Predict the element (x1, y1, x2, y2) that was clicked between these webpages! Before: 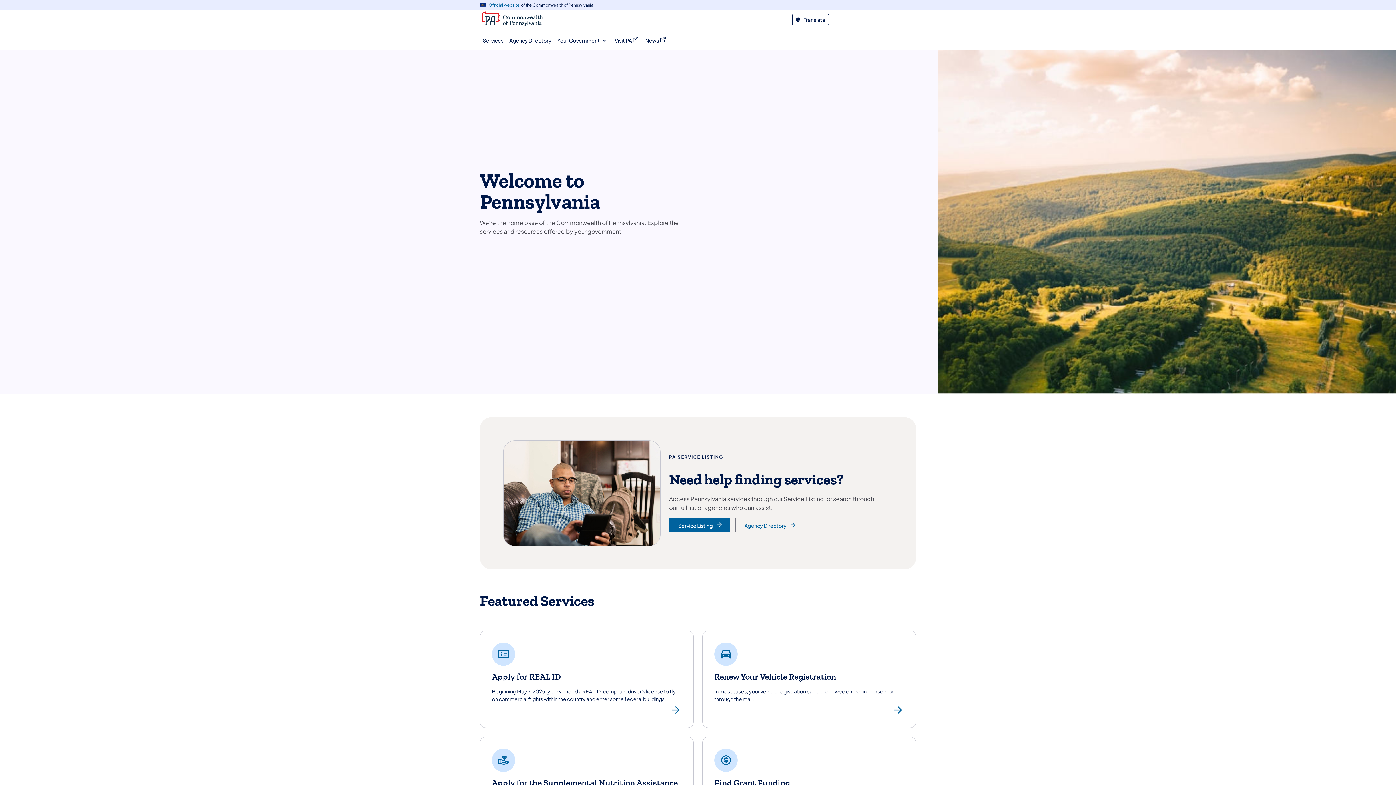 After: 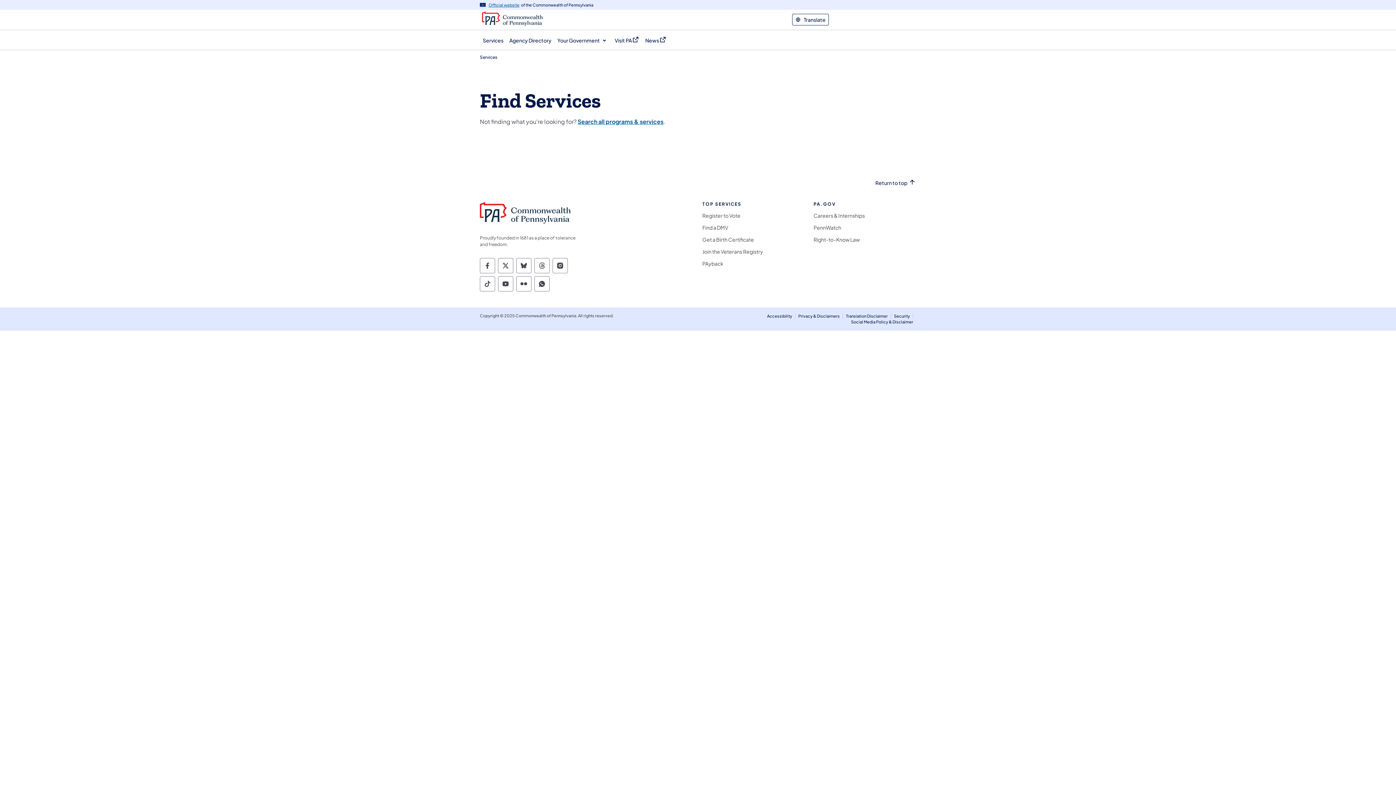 Action: bbox: (669, 518, 729, 532) label: Service Listing